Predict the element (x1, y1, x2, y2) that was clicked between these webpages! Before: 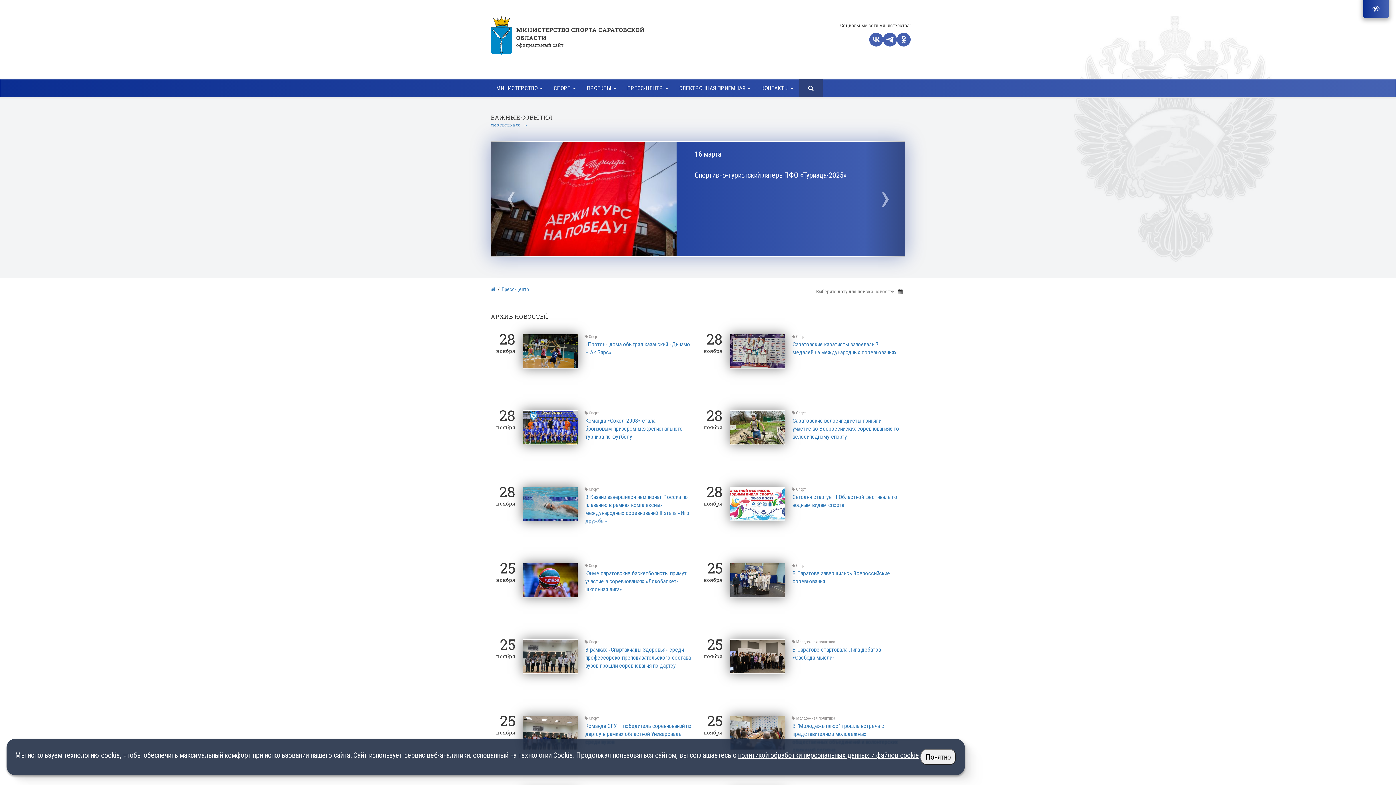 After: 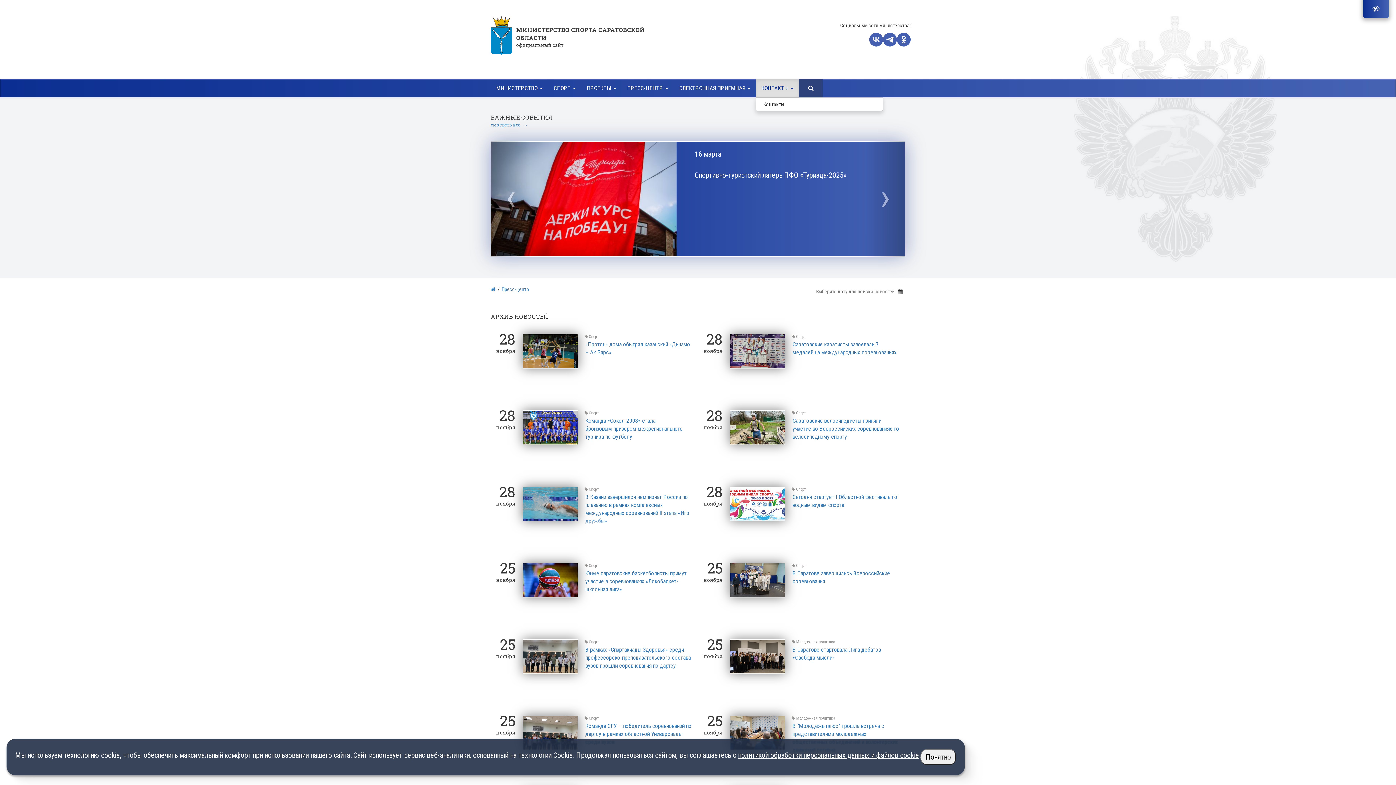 Action: bbox: (756, 79, 799, 97) label: КОНТАКТЫ 